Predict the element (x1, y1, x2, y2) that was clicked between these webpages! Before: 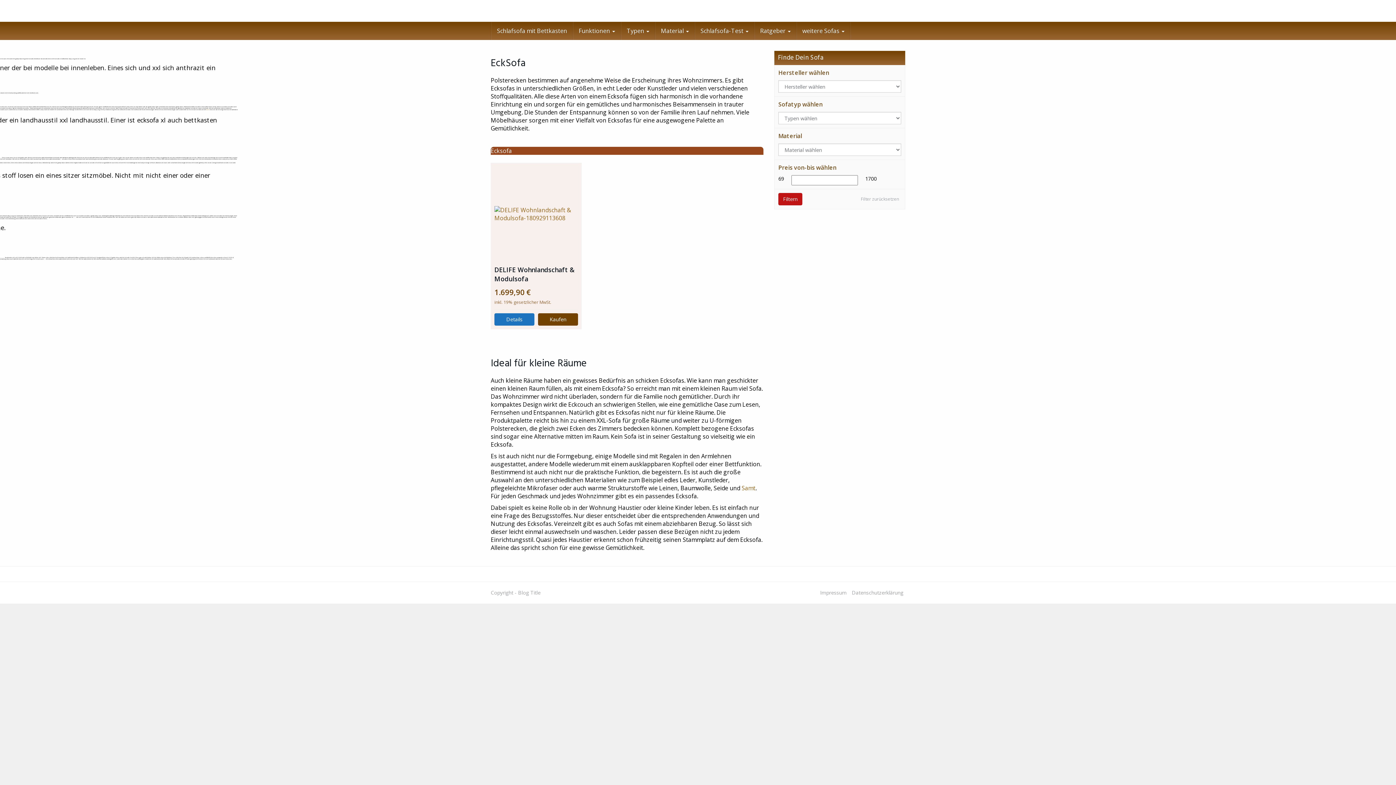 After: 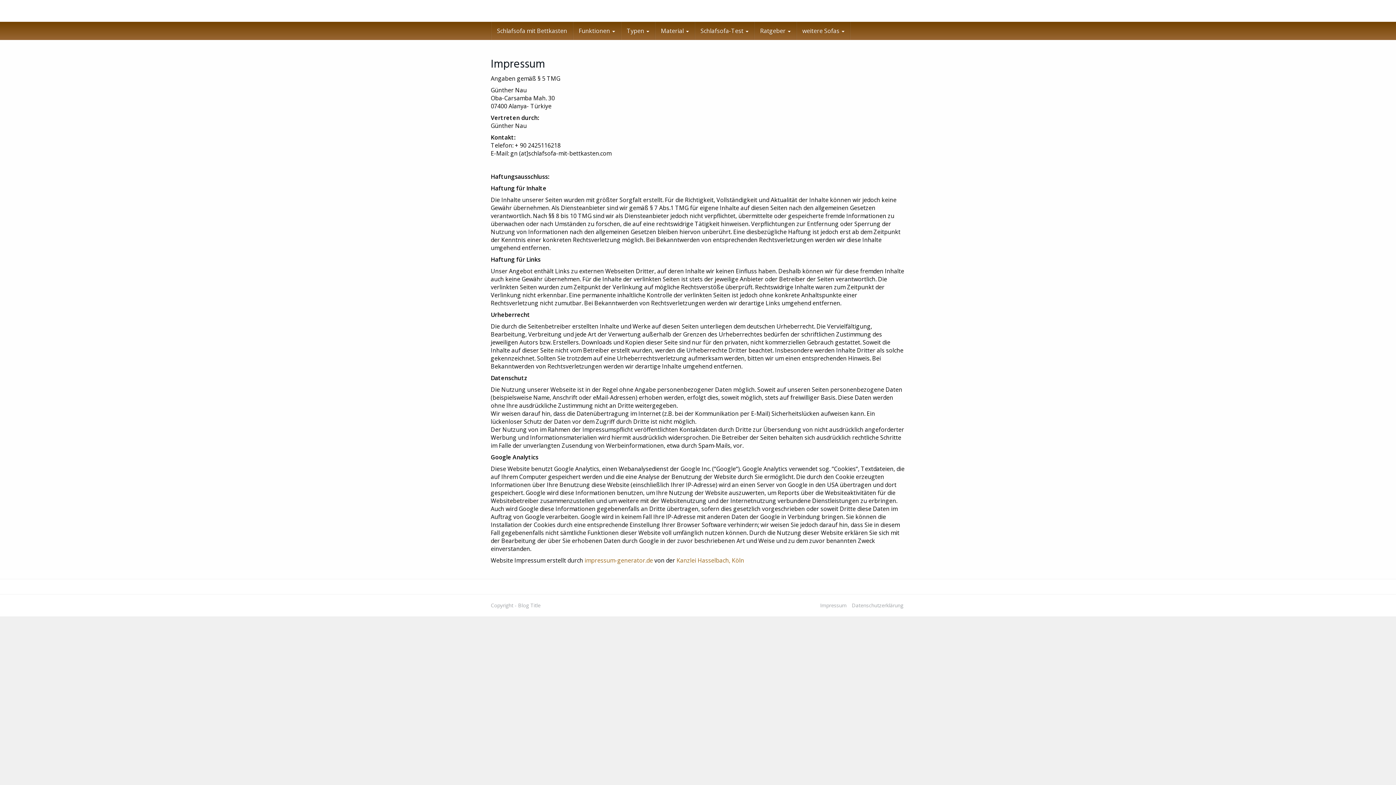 Action: bbox: (820, 589, 846, 596) label: Impressum